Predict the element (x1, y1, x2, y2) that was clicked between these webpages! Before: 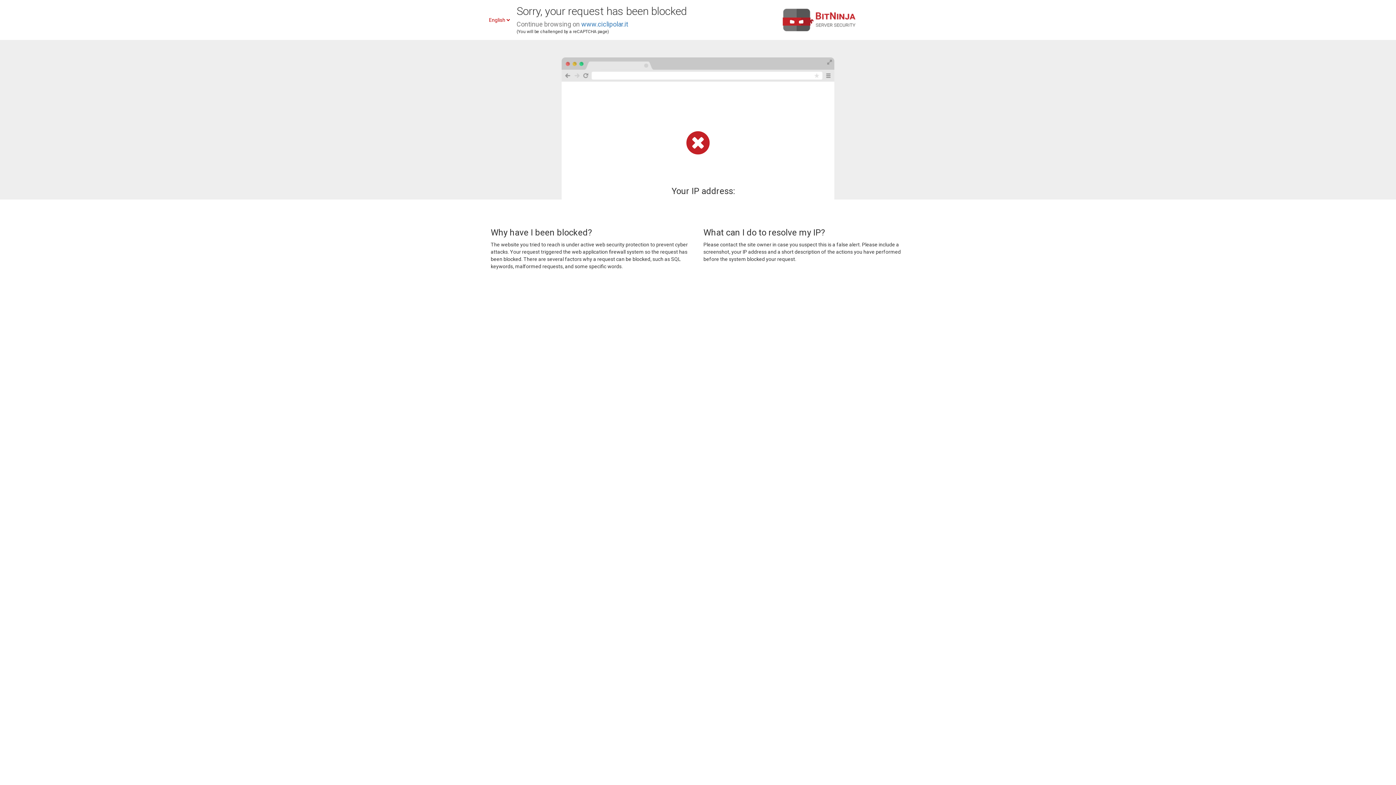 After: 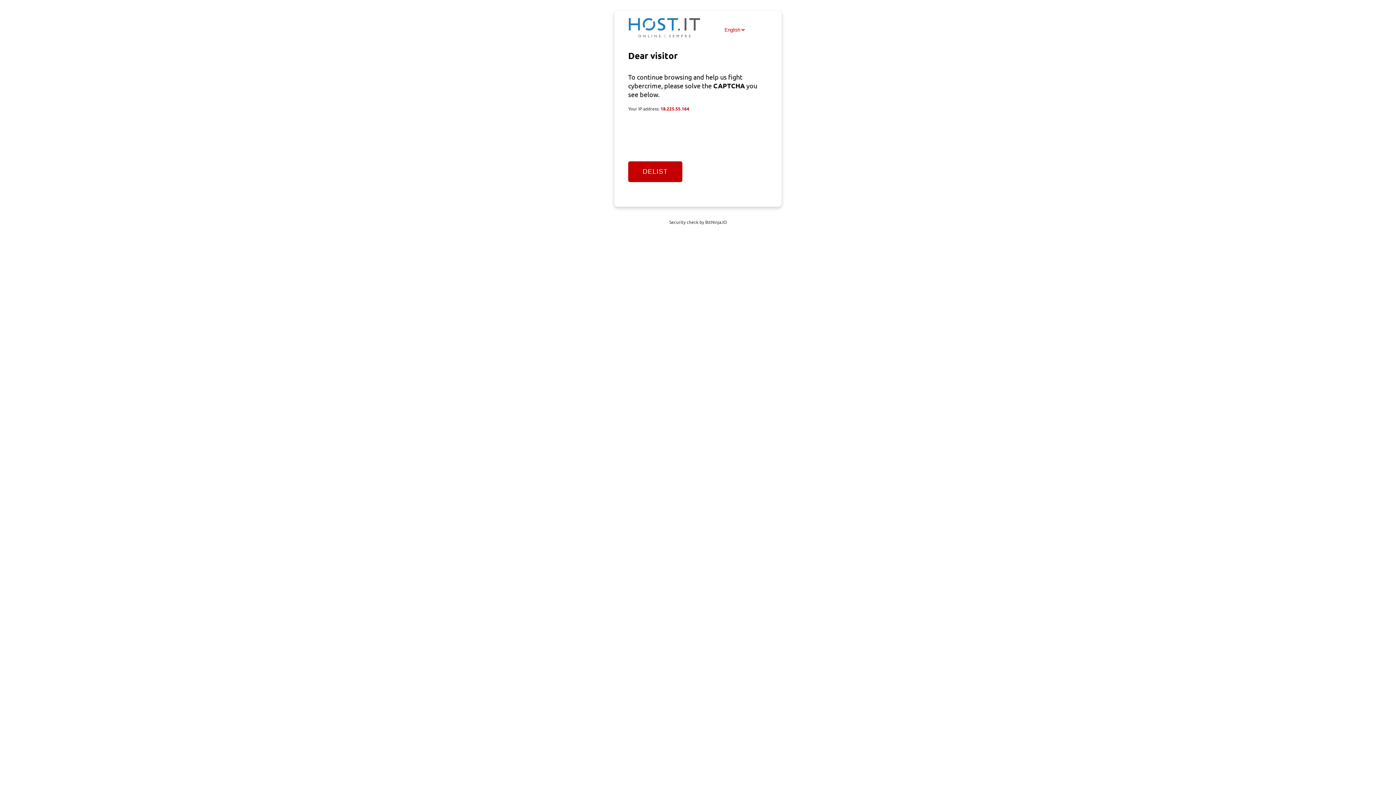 Action: bbox: (581, 20, 628, 28) label: www.ciclipolar.it